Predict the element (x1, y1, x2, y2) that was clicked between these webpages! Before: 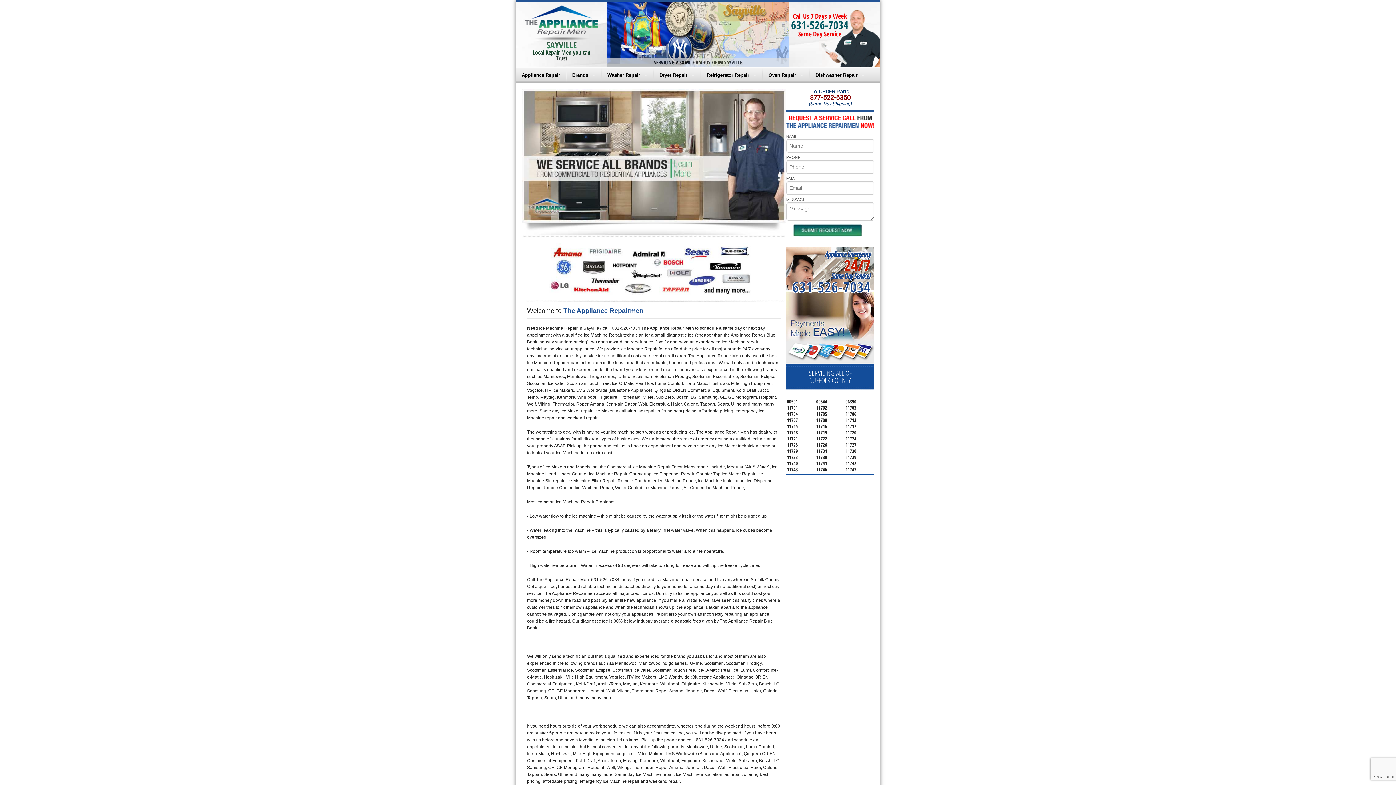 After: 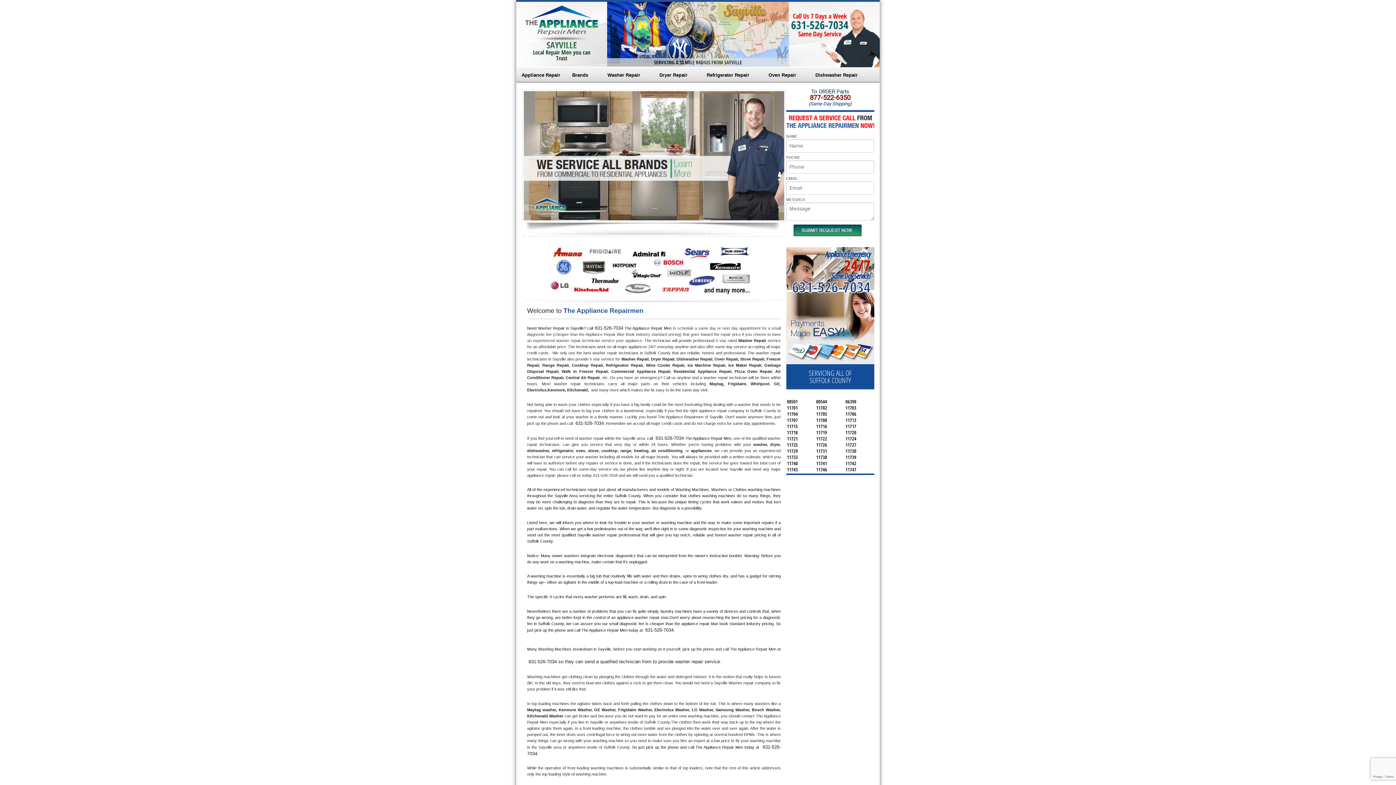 Action: label: Washer Repair bbox: (602, 67, 653, 82)